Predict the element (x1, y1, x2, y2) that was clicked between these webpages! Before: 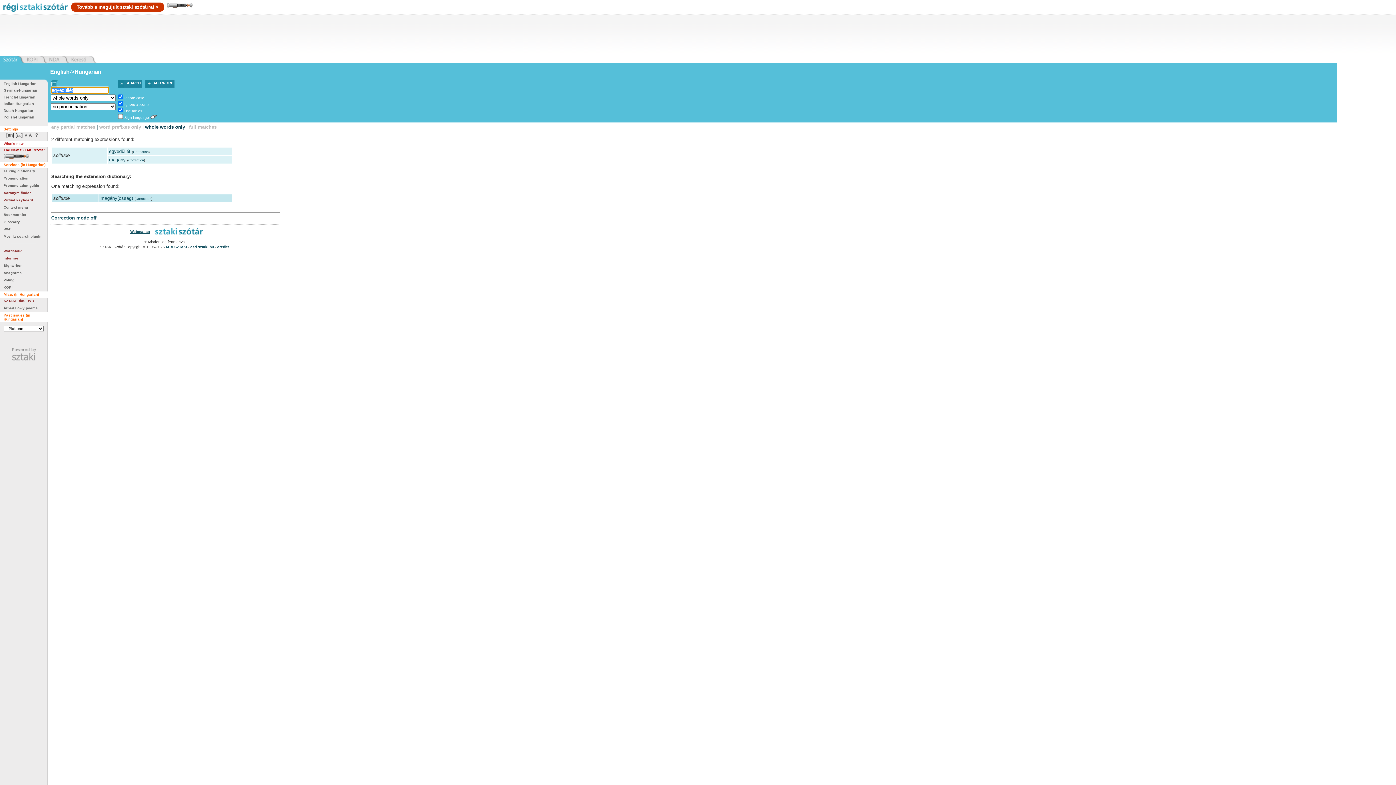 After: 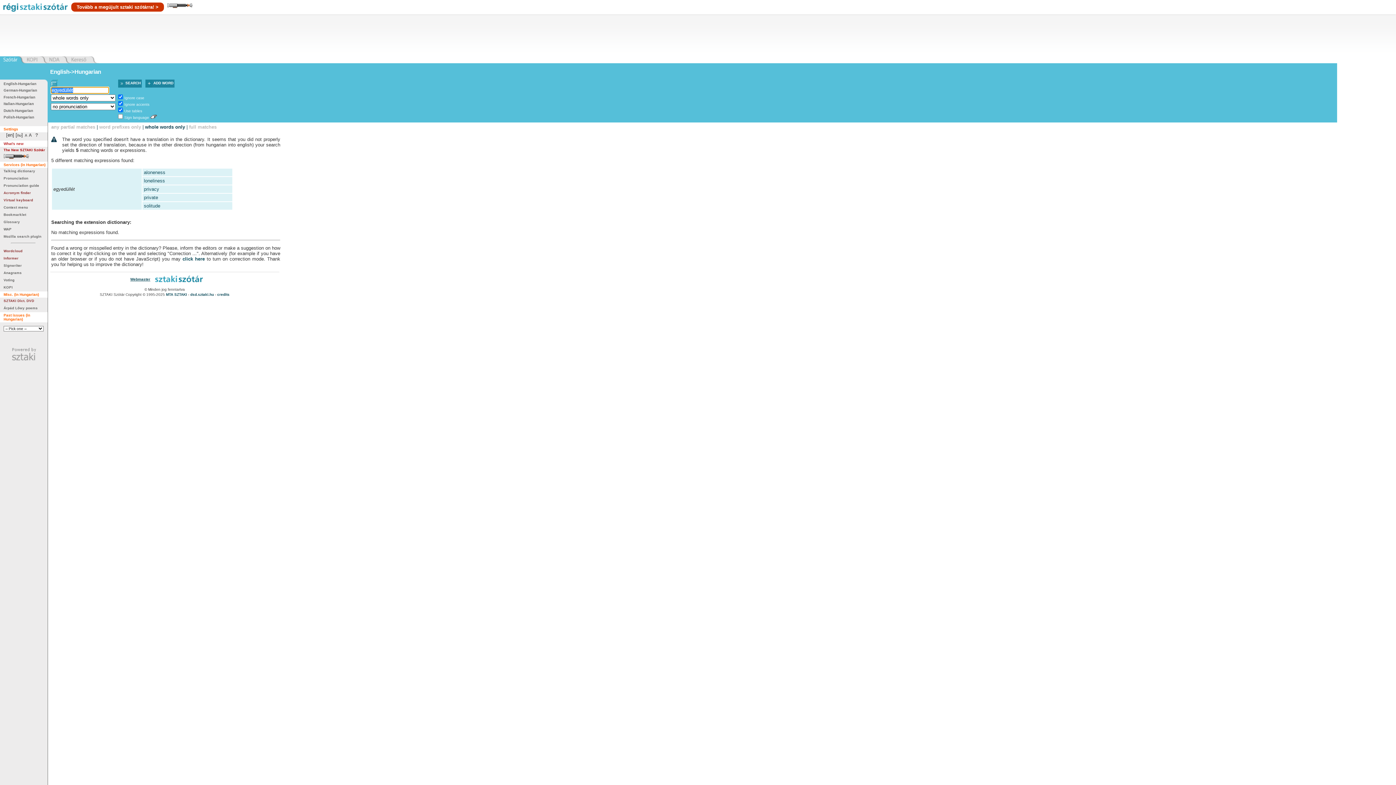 Action: bbox: (125, 79, 141, 87) label: SEARCH